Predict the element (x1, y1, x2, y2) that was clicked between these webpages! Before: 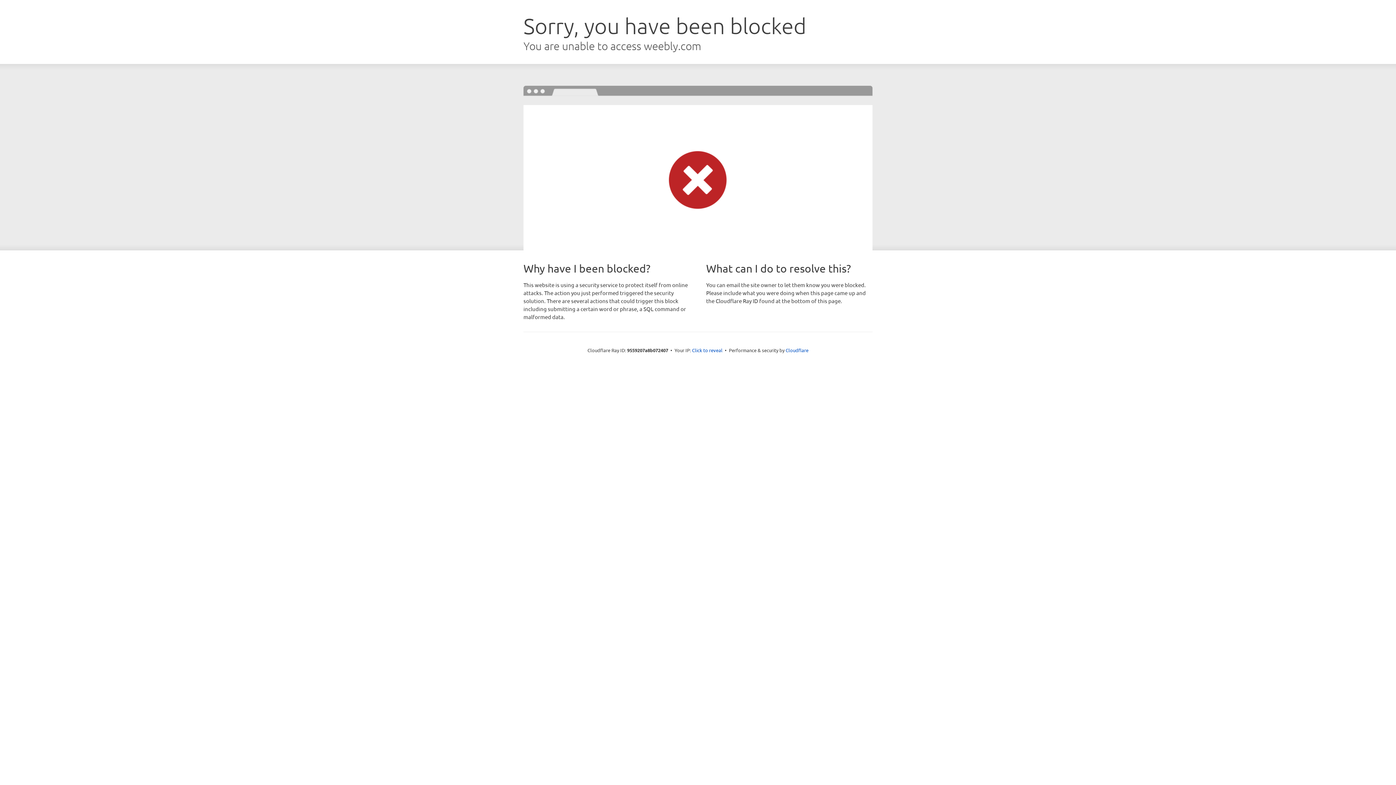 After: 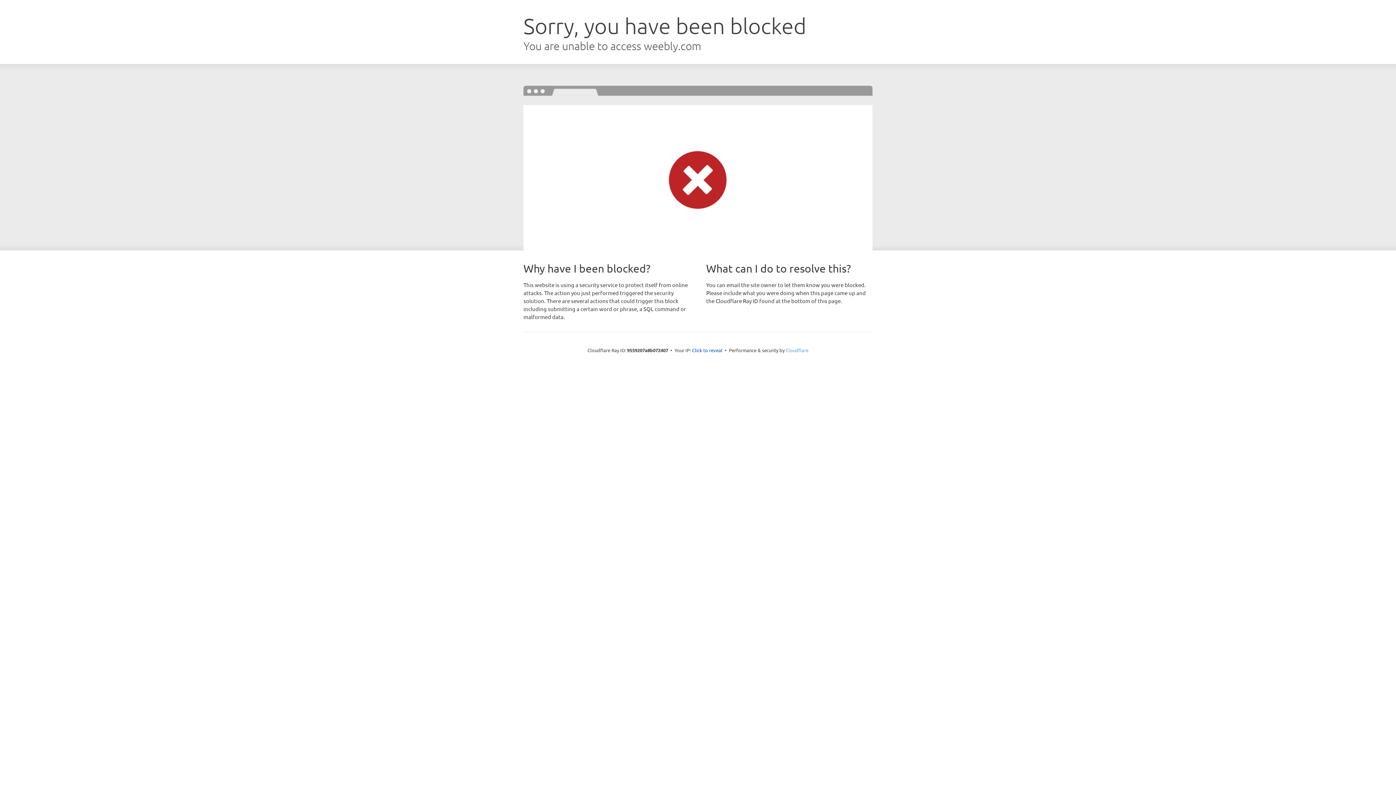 Action: label: Cloudflare bbox: (785, 347, 808, 353)